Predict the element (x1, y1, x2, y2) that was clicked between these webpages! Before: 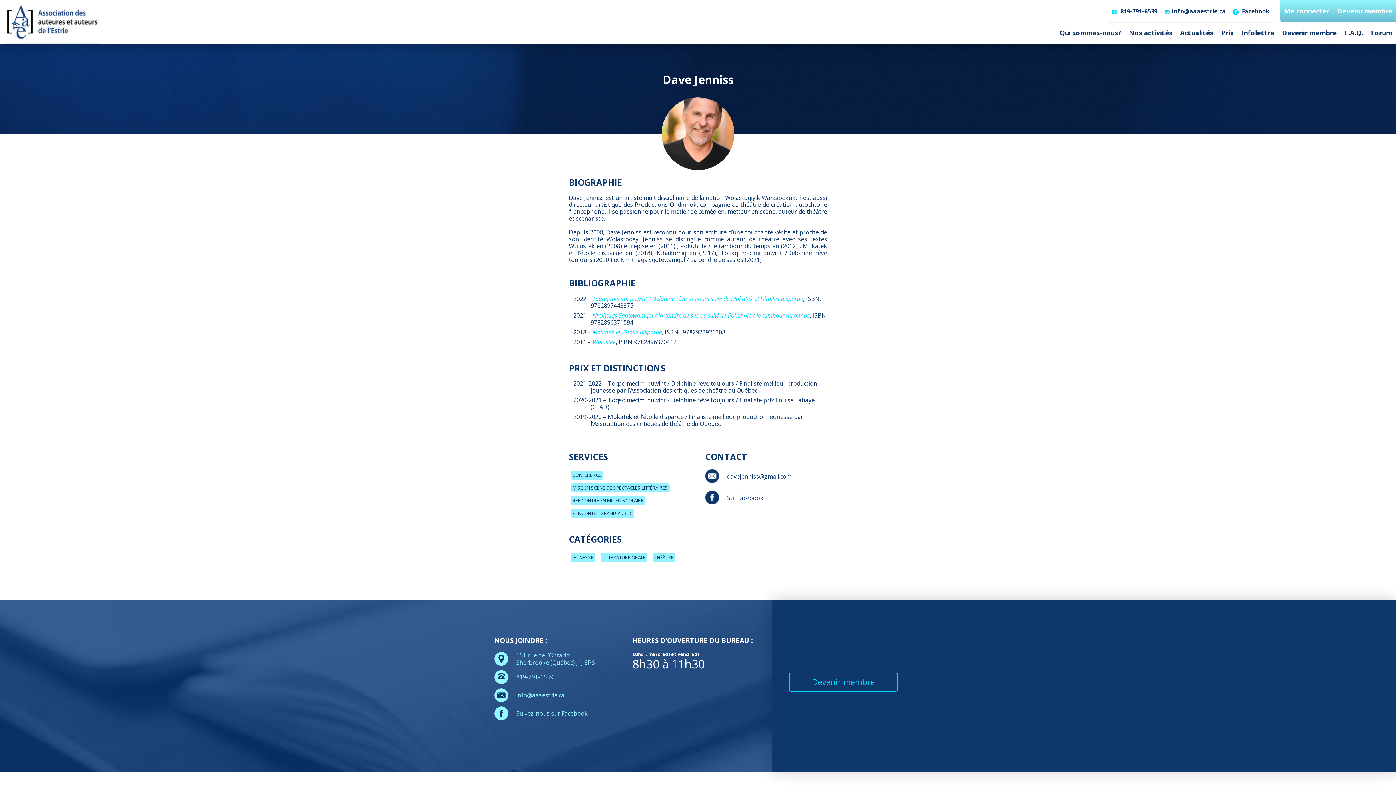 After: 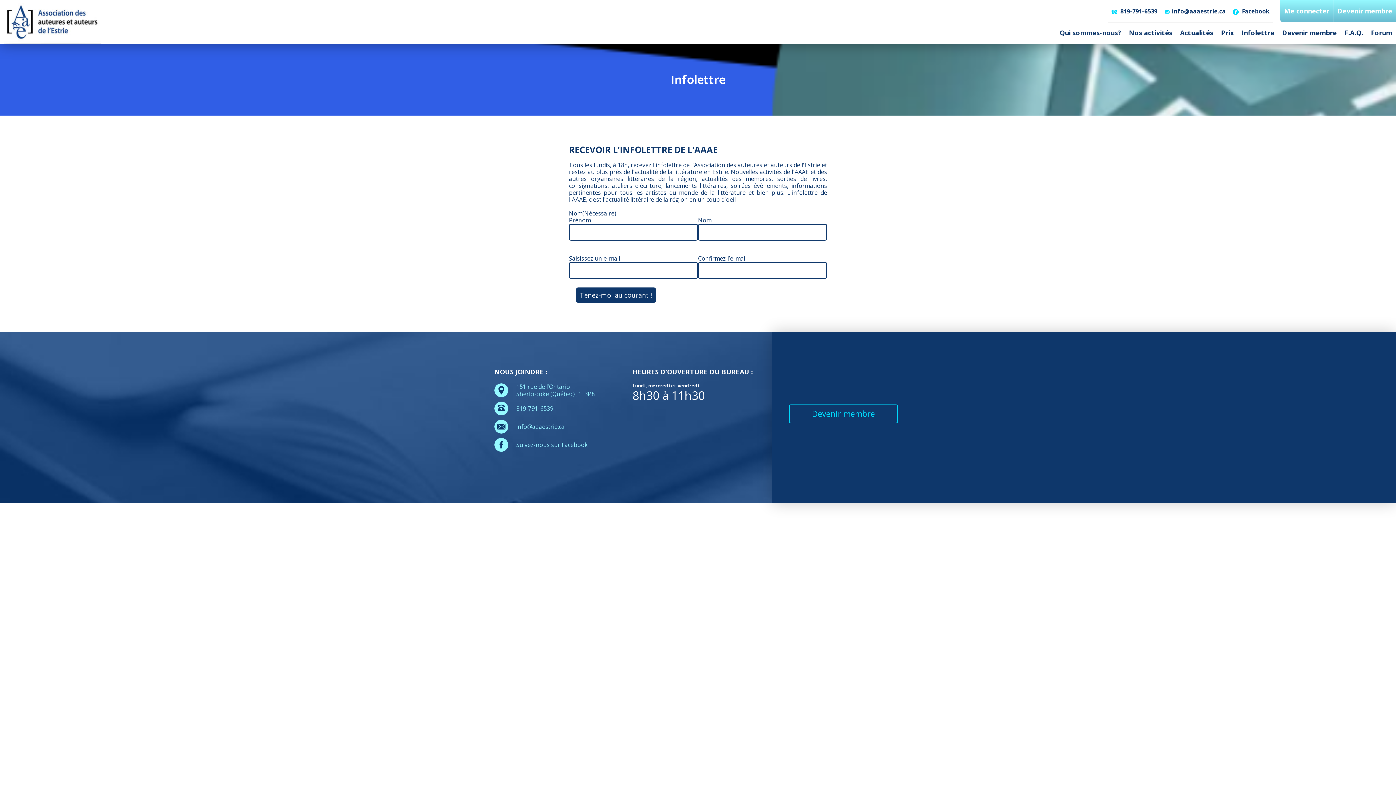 Action: label: Infolettre bbox: (1238, 21, 1278, 43)